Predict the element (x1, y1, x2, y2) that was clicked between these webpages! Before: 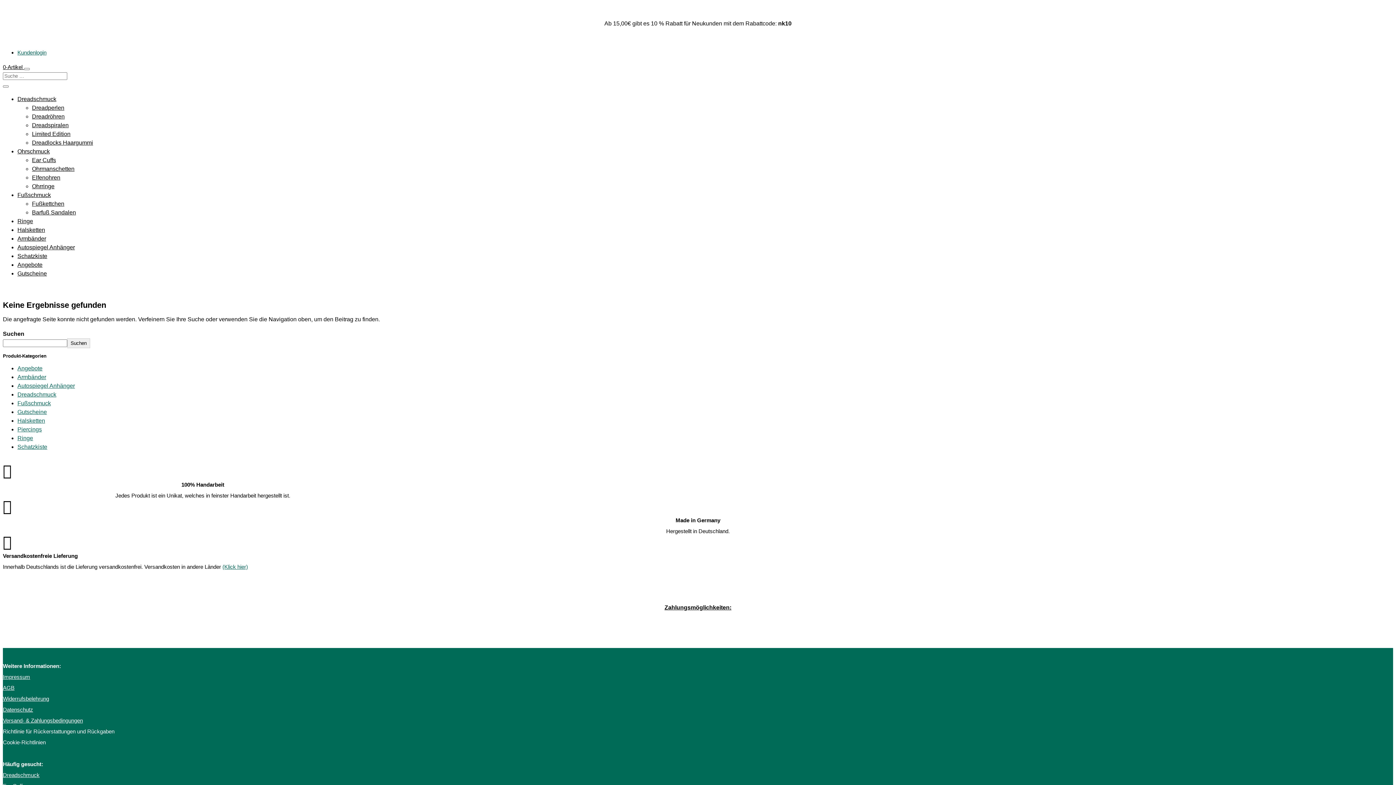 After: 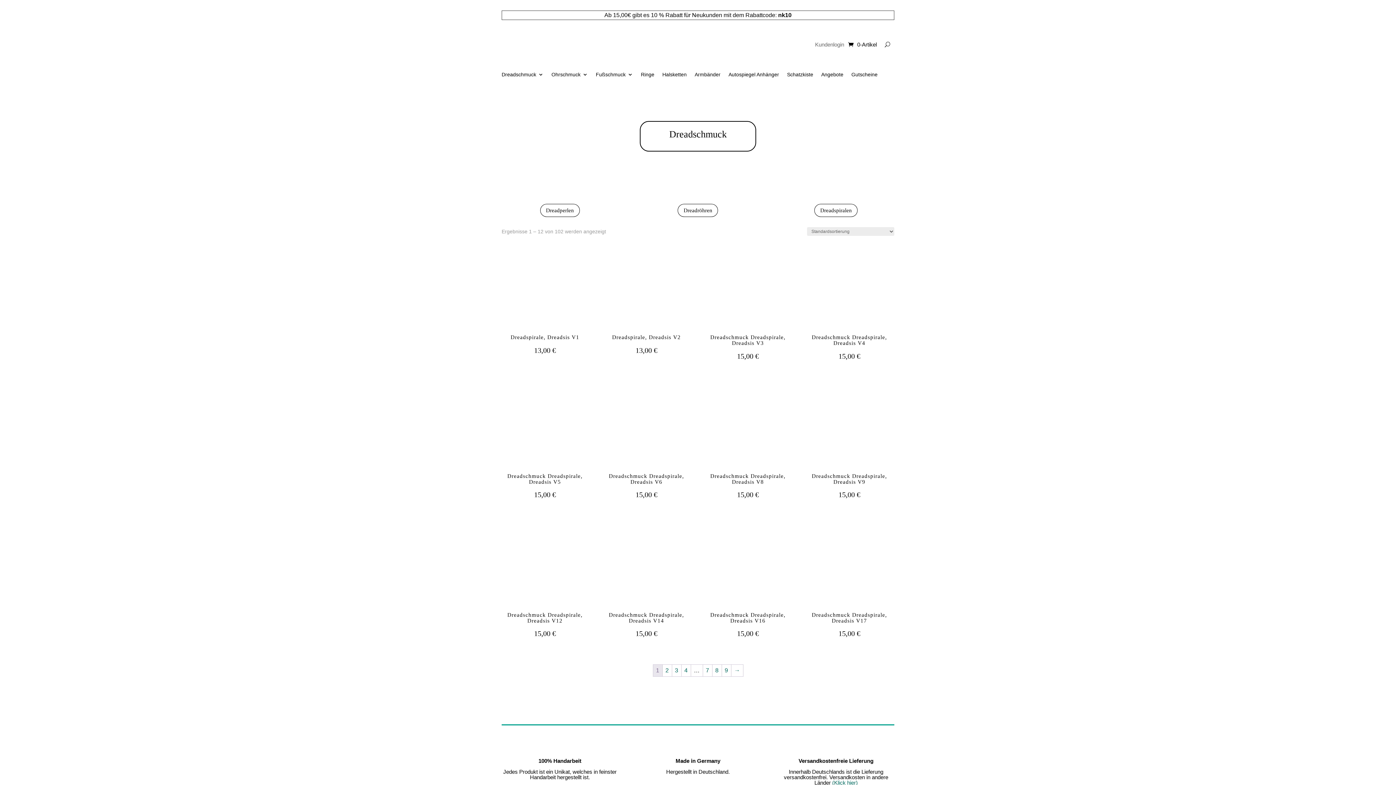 Action: label: Dreadschmuck bbox: (2, 772, 39, 778)